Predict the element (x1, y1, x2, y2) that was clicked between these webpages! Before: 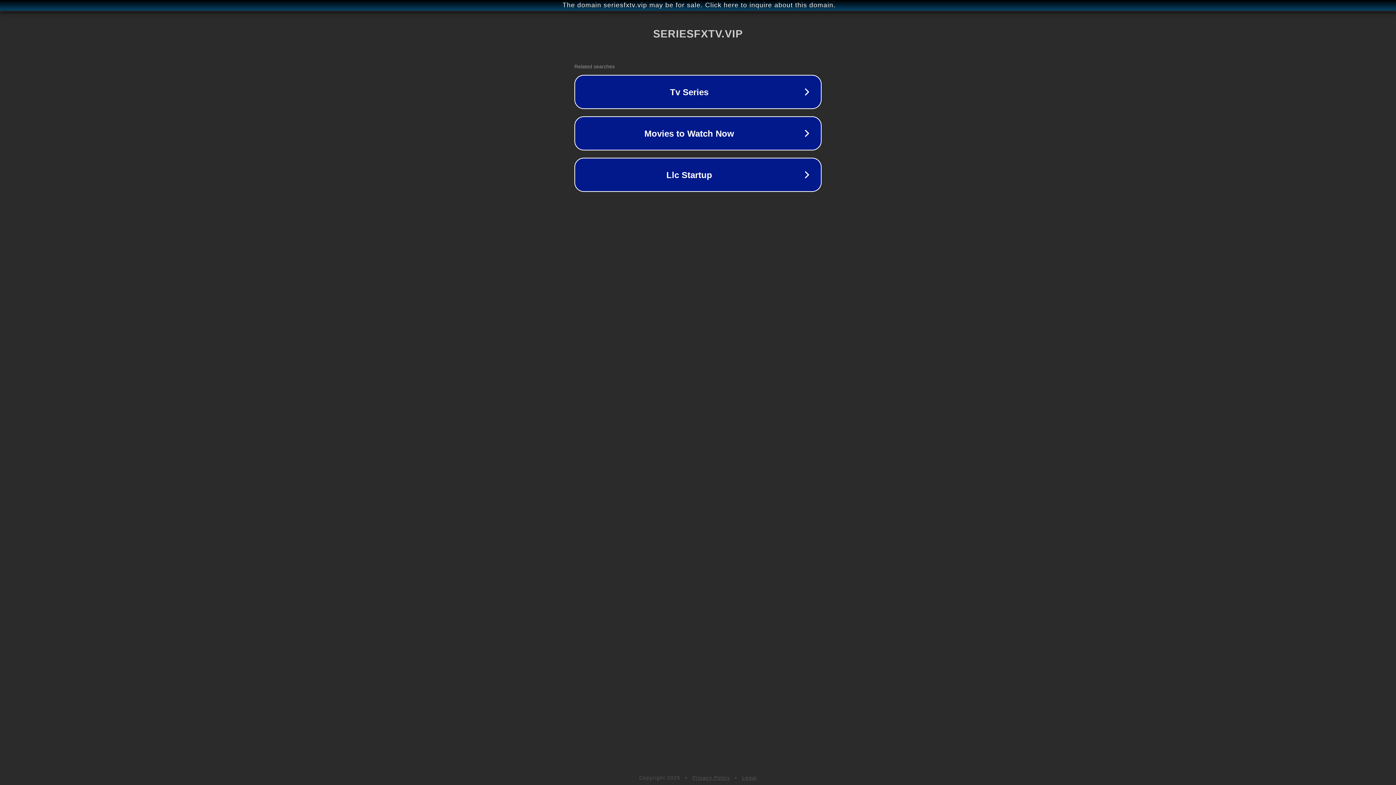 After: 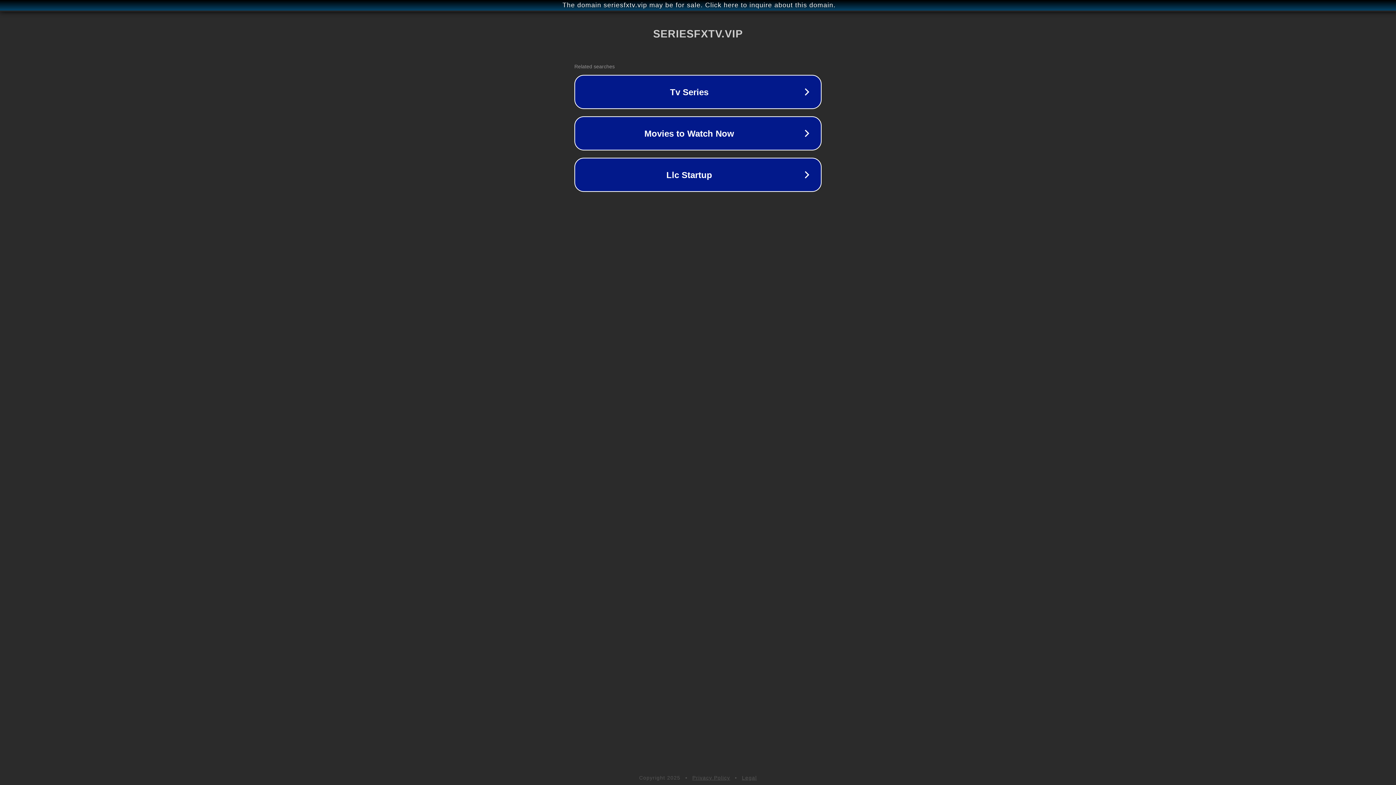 Action: label: Legal bbox: (742, 775, 757, 781)